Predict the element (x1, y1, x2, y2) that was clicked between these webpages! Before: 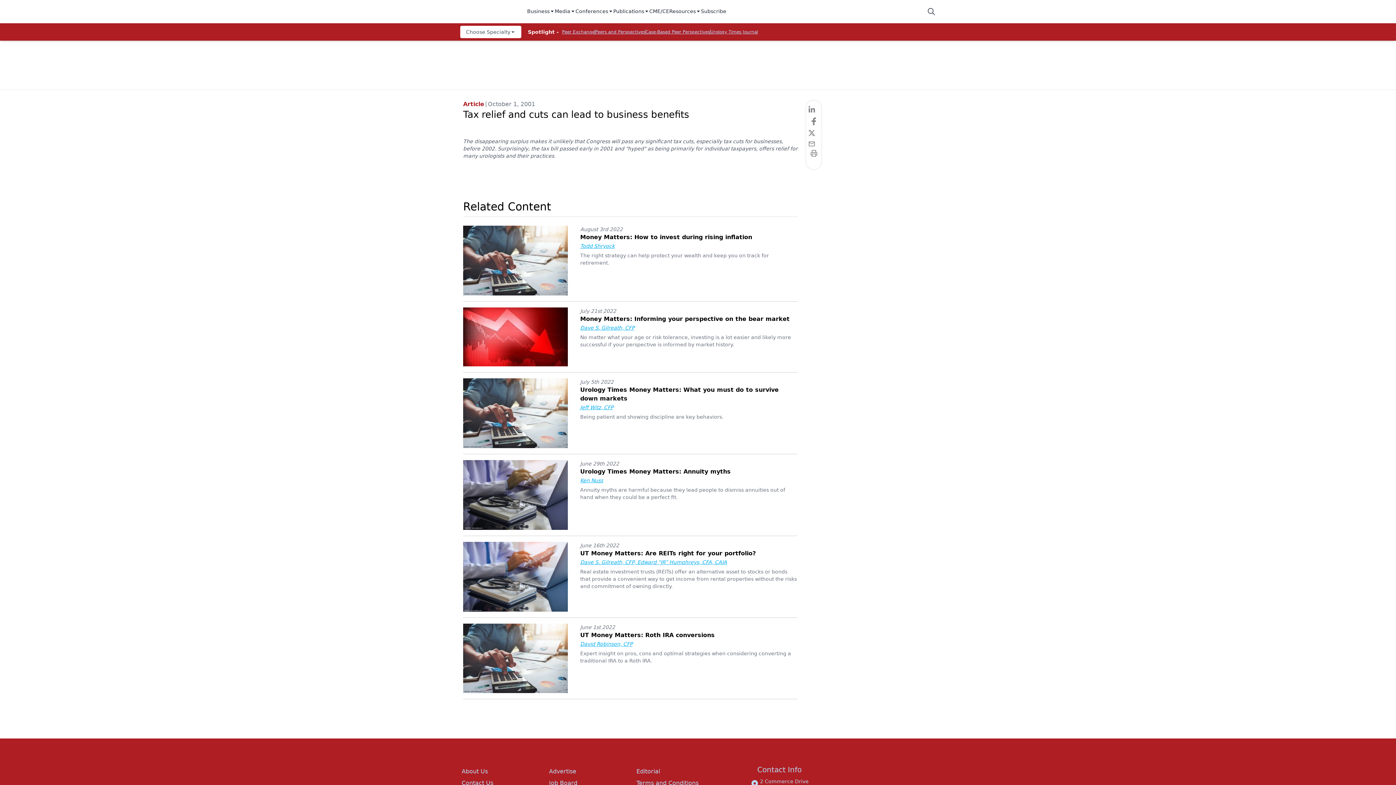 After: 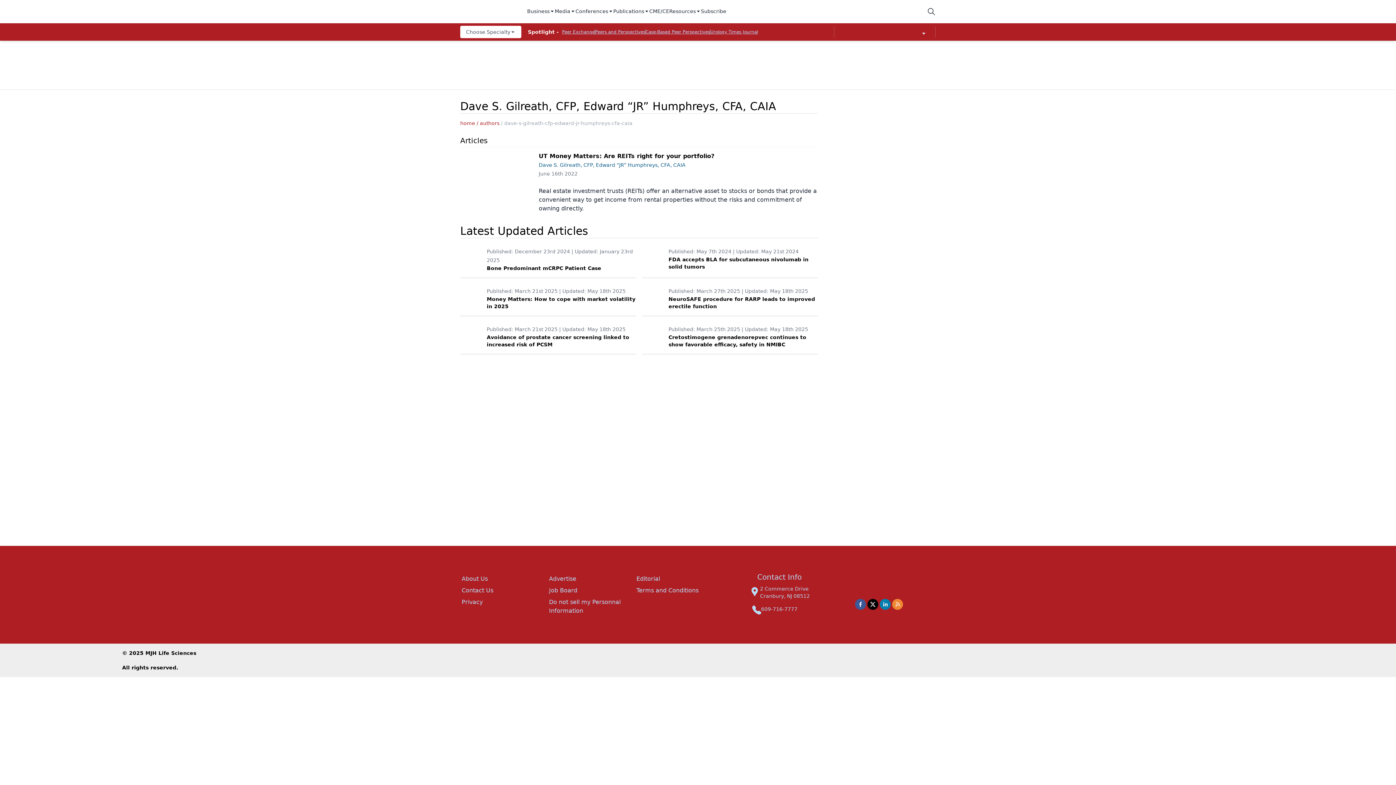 Action: label: Dave S. Gilreath, CFP, Edward “JR” Humphreys, CFA, CAIA bbox: (580, 559, 727, 565)